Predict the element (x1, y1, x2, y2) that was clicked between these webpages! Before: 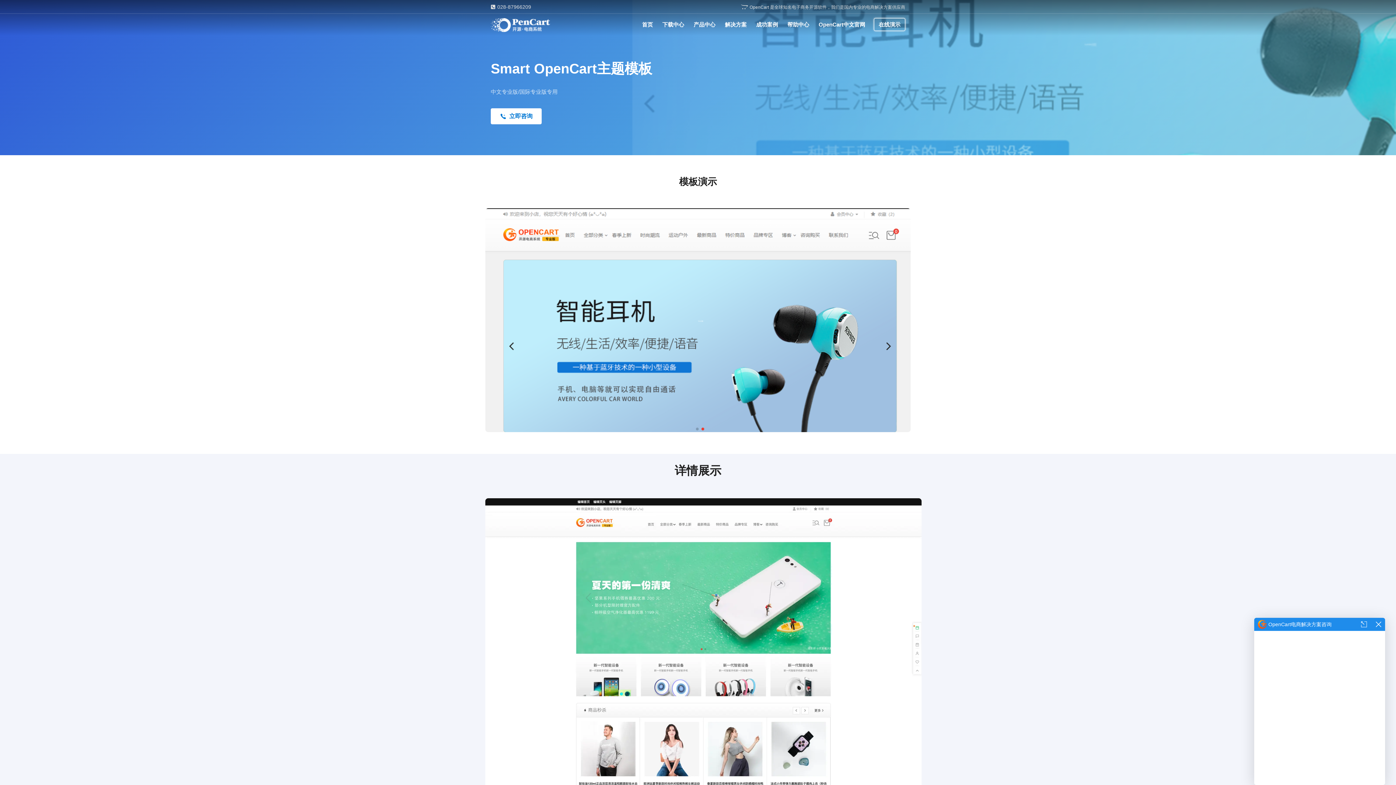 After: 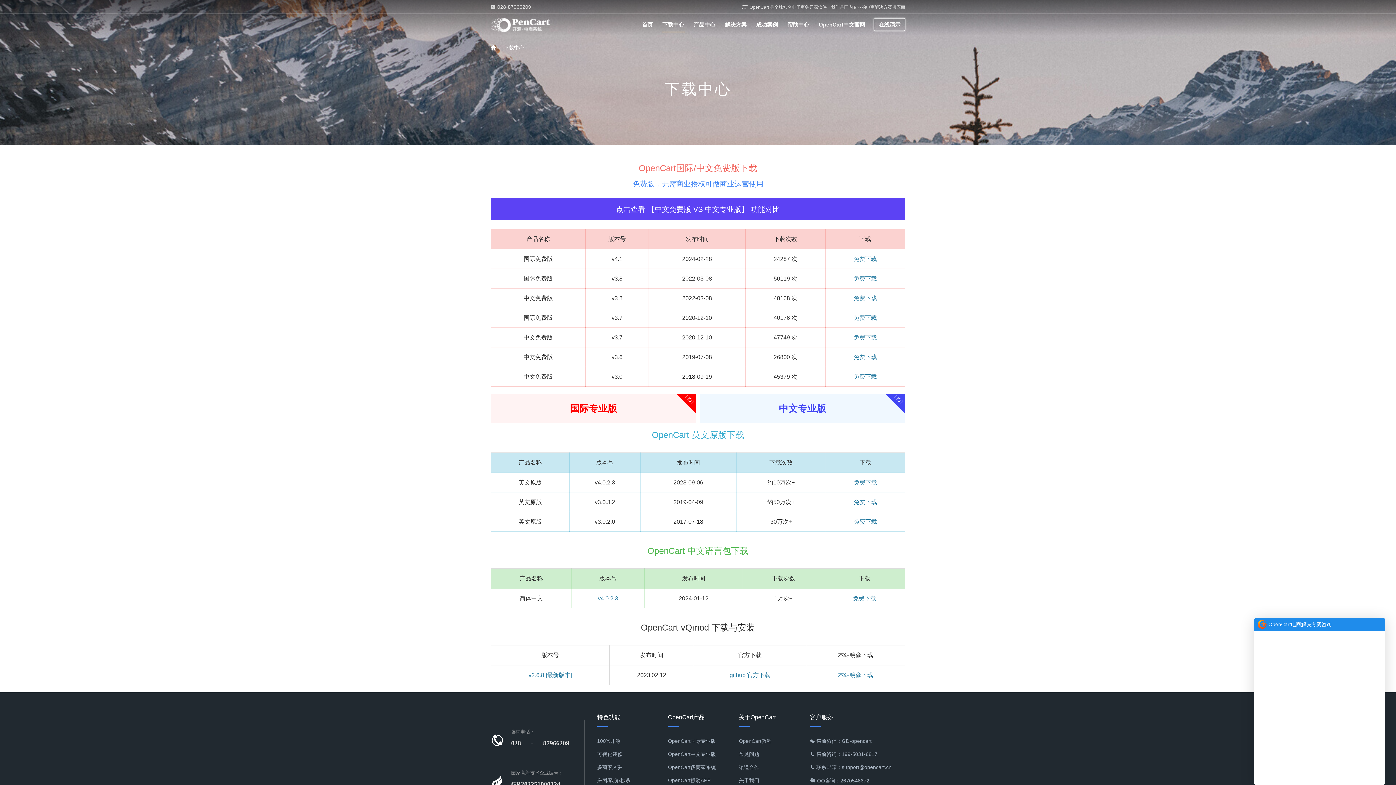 Action: label: 下载中心 bbox: (661, 16, 685, 32)